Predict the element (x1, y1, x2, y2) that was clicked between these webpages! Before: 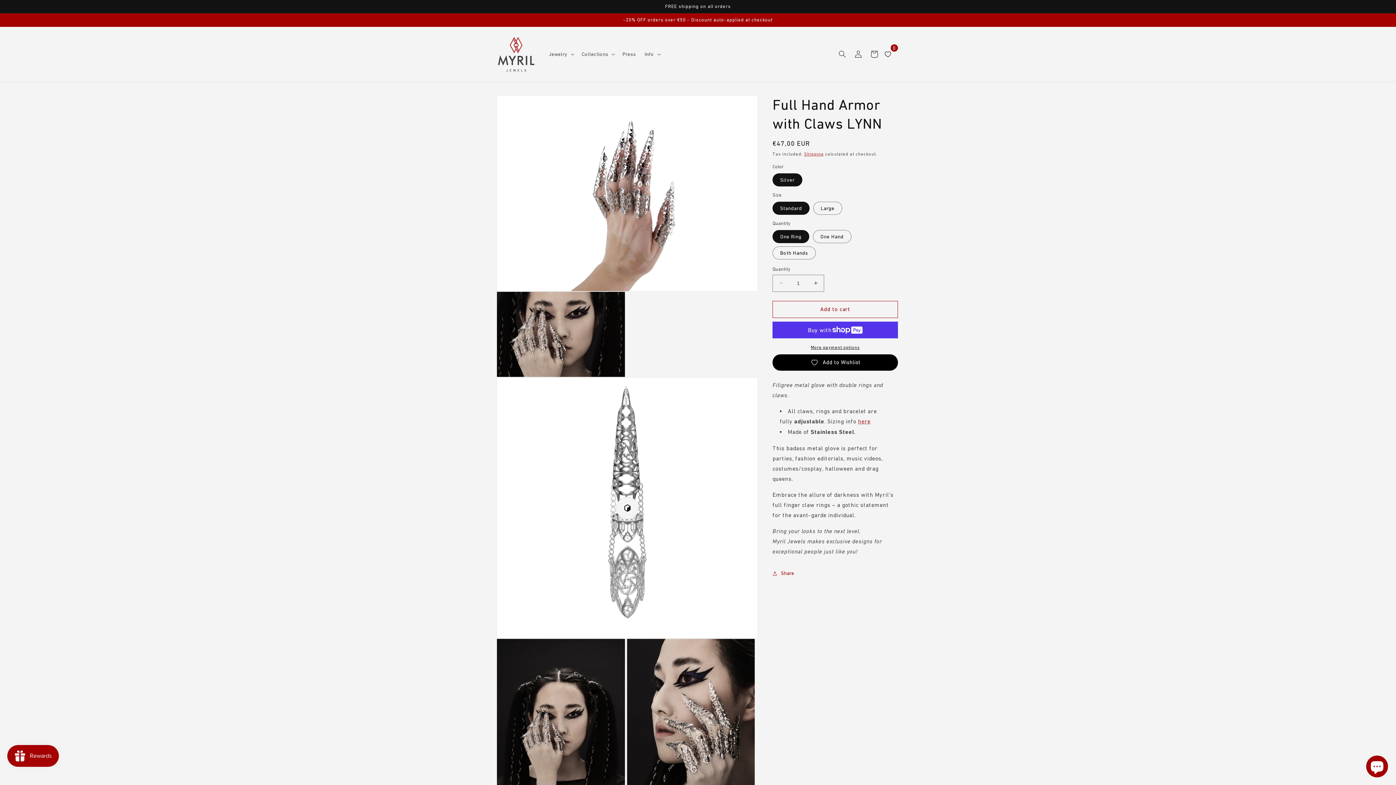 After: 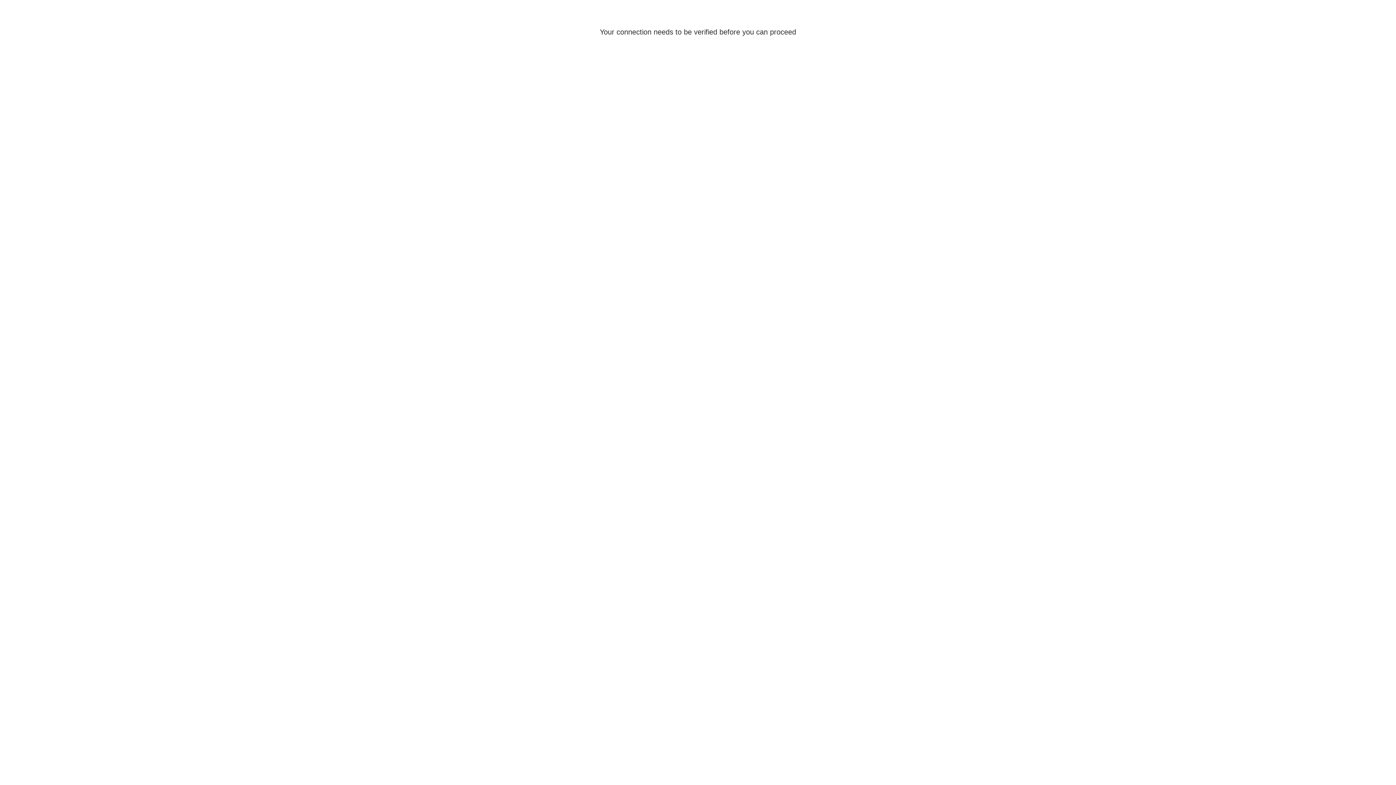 Action: bbox: (850, 46, 866, 62) label: Log in